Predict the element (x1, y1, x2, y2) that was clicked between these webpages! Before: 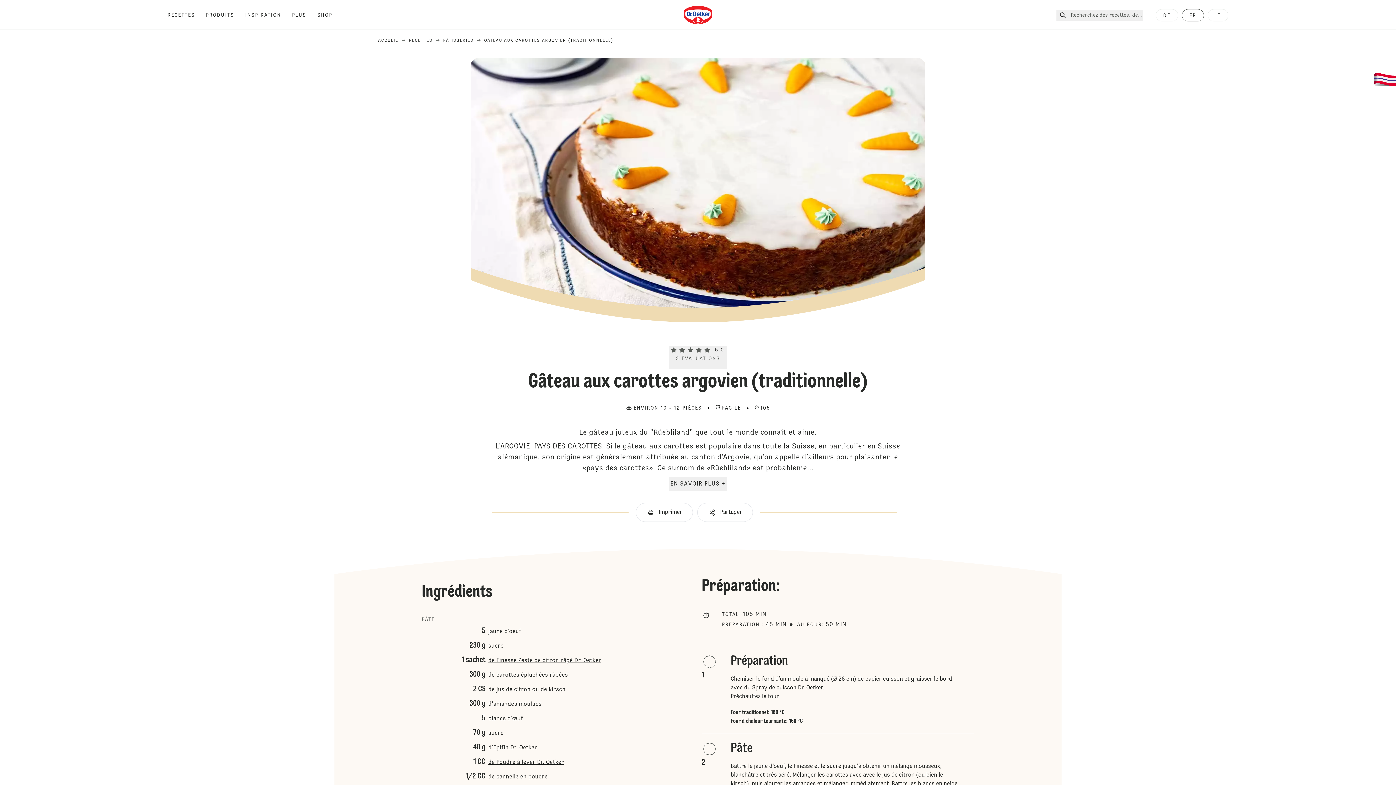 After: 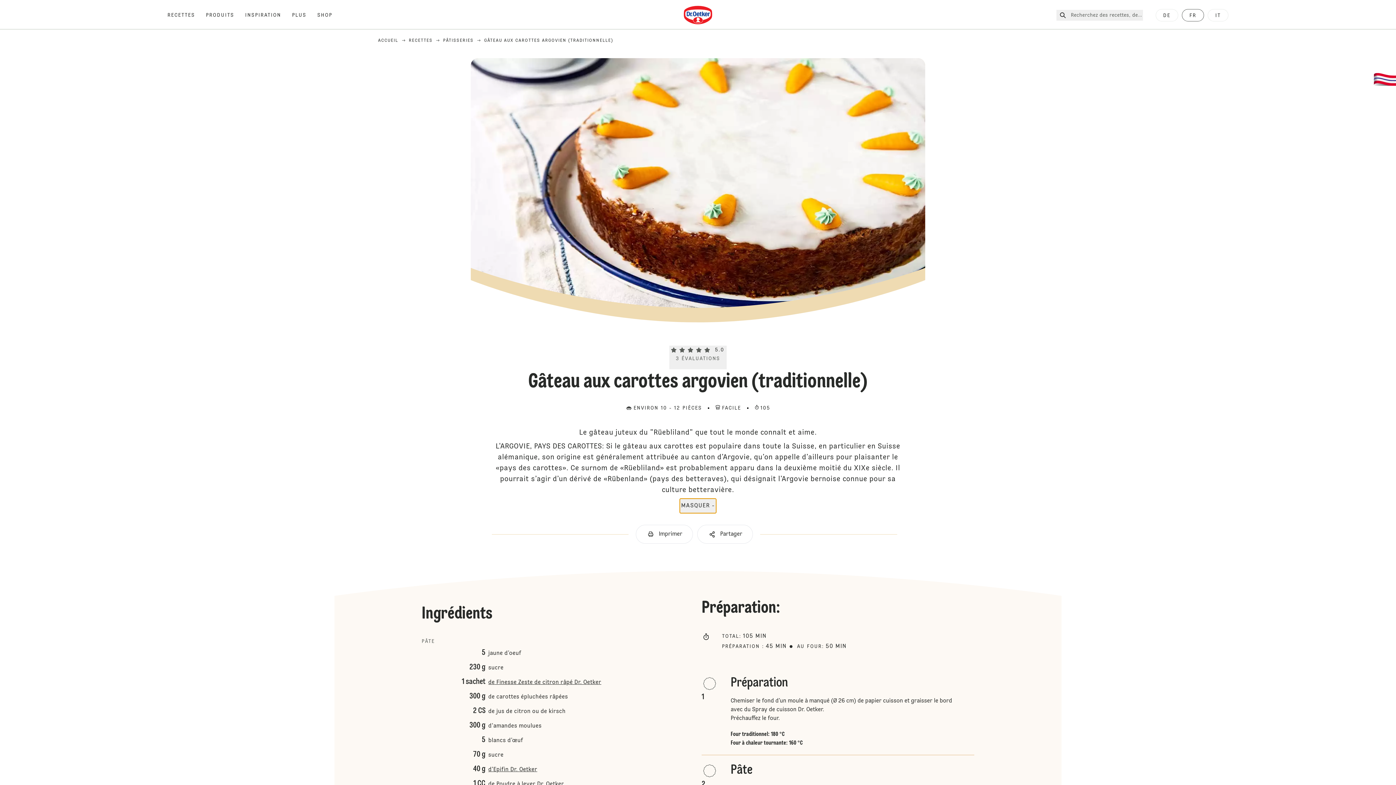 Action: bbox: (669, 477, 727, 491) label: EN SAVOIR PLUS +